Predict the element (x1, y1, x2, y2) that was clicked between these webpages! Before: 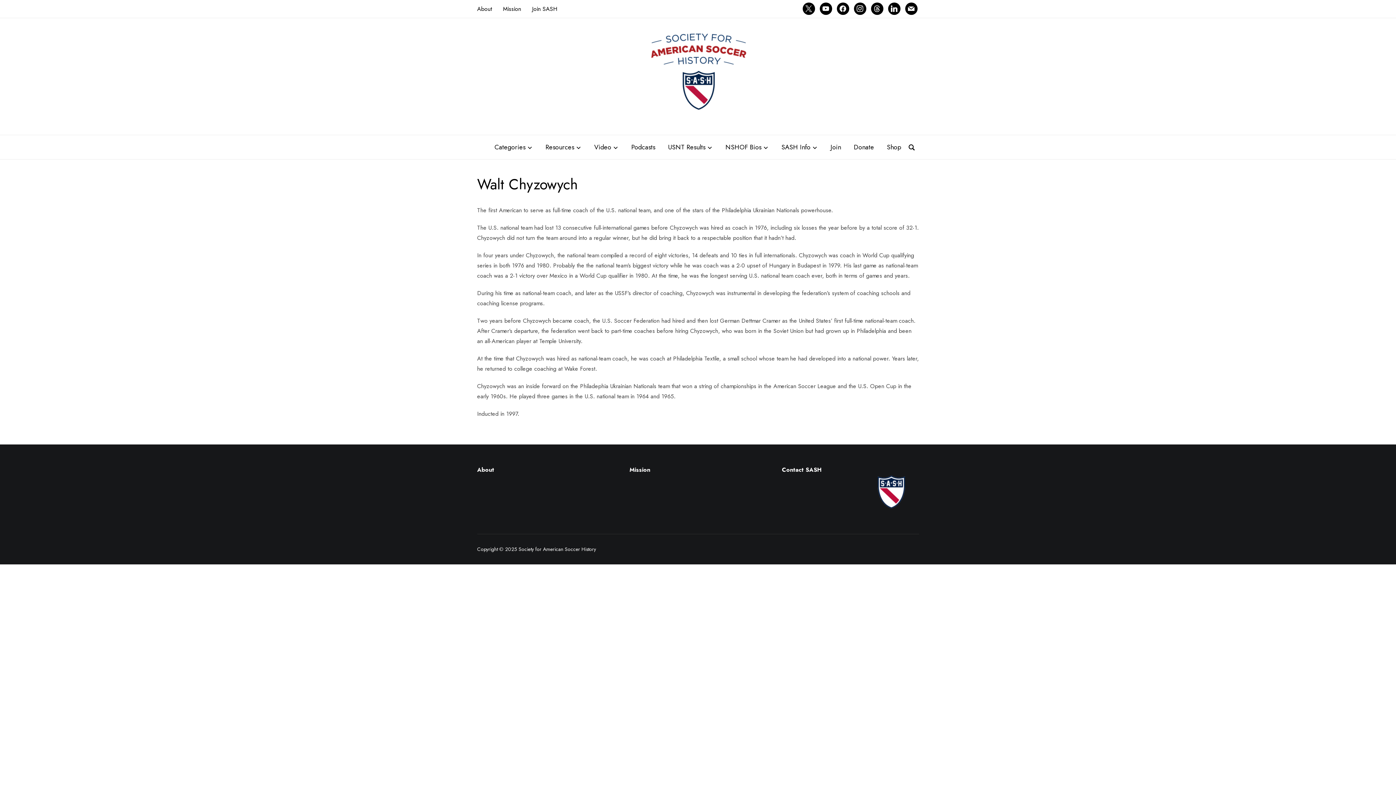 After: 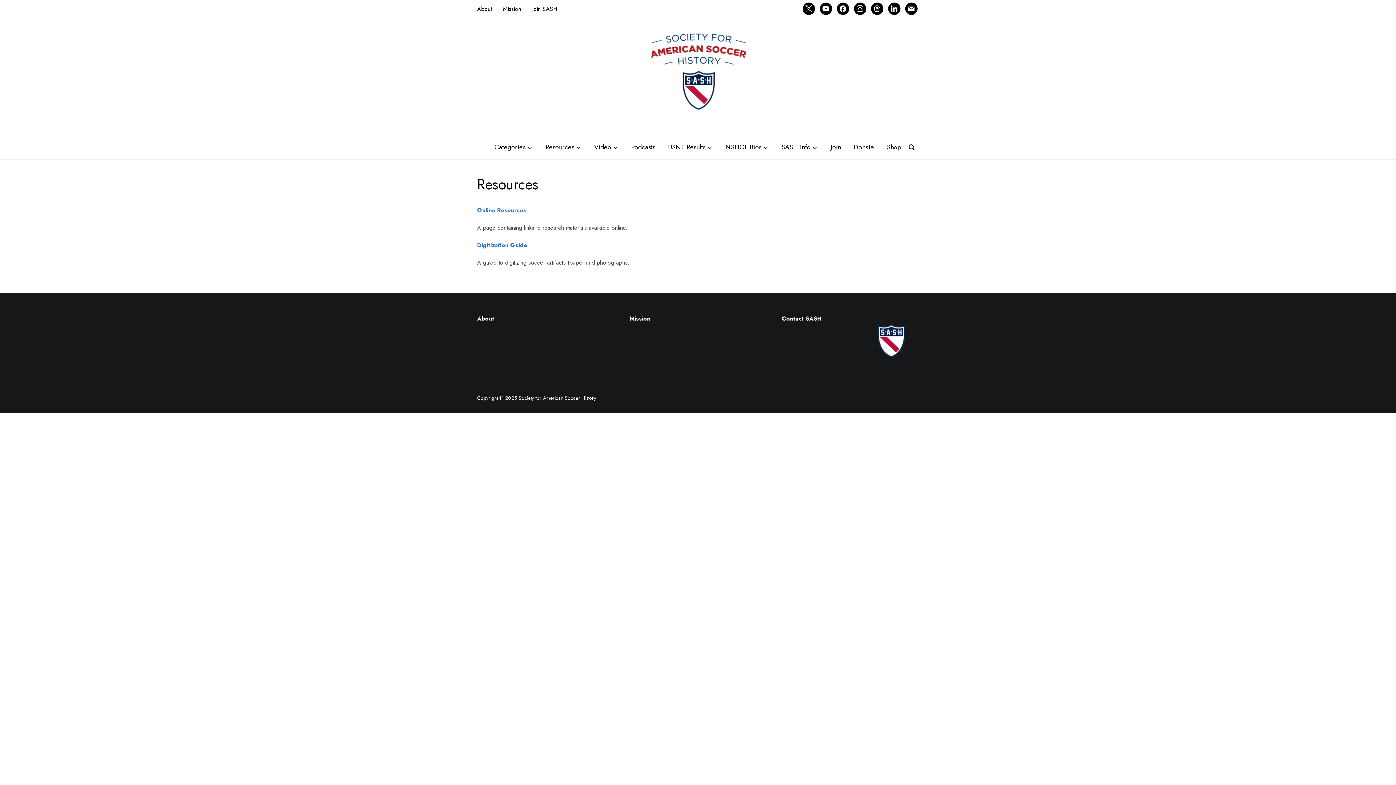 Action: label: Resources bbox: (545, 138, 581, 155)